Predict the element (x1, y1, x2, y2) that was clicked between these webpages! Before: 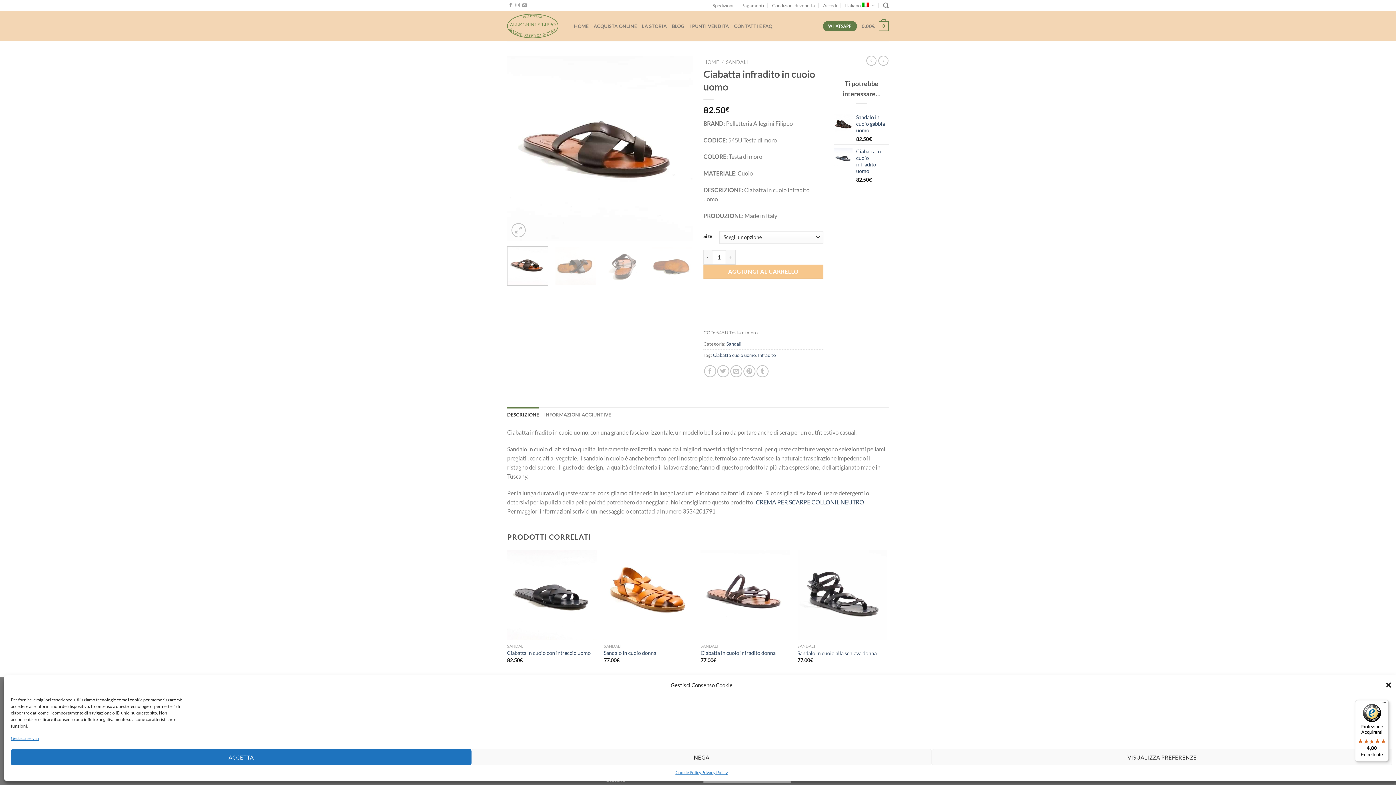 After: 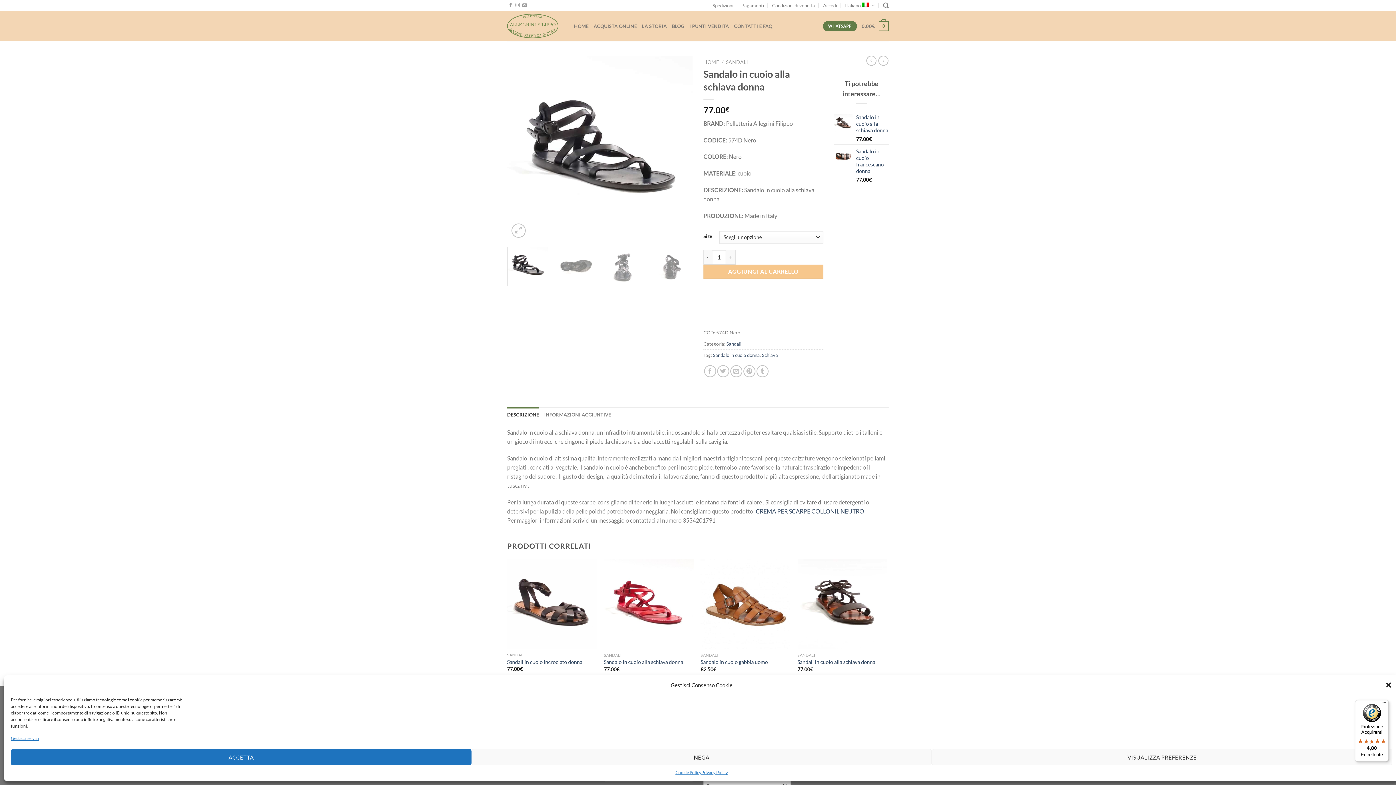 Action: bbox: (797, 650, 876, 656) label: Sandalo in cuoio alla schiava donna